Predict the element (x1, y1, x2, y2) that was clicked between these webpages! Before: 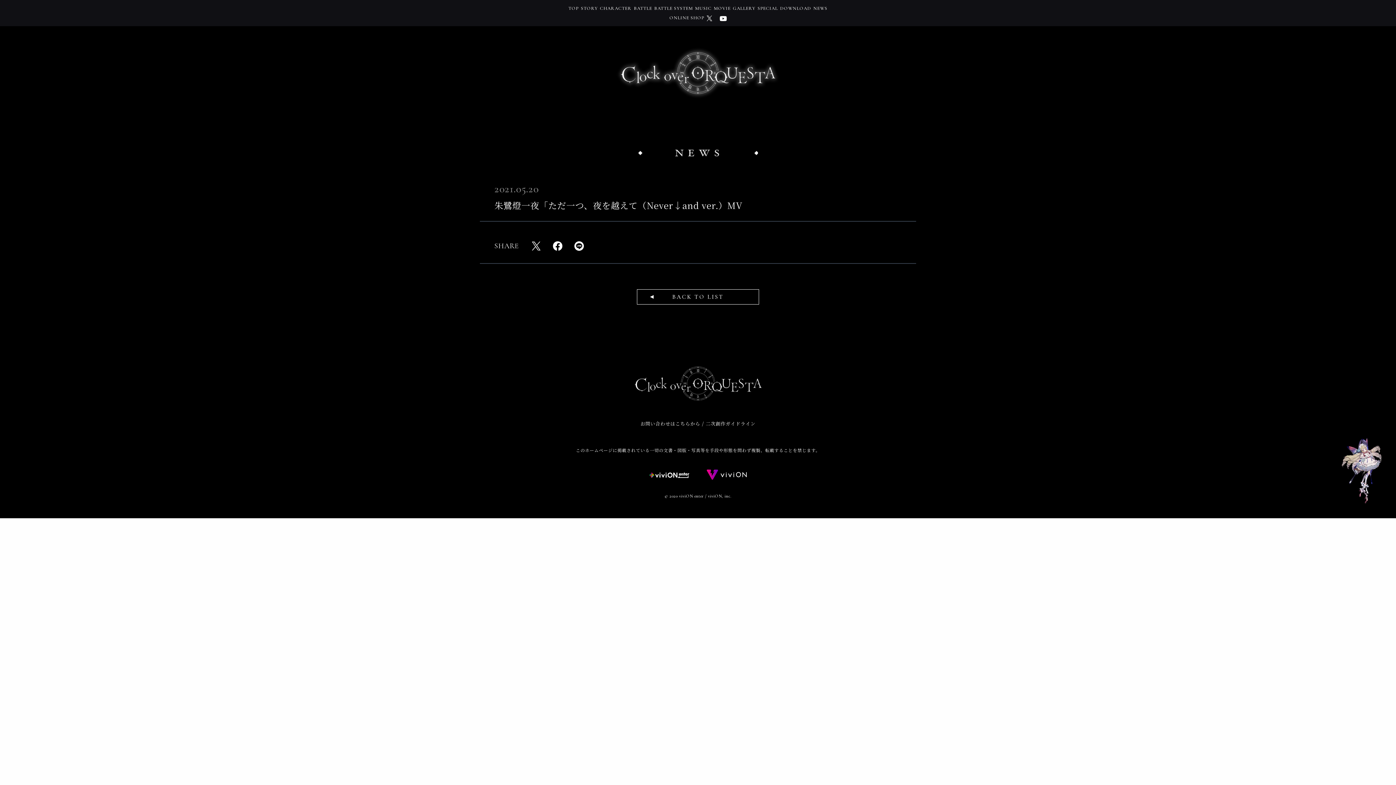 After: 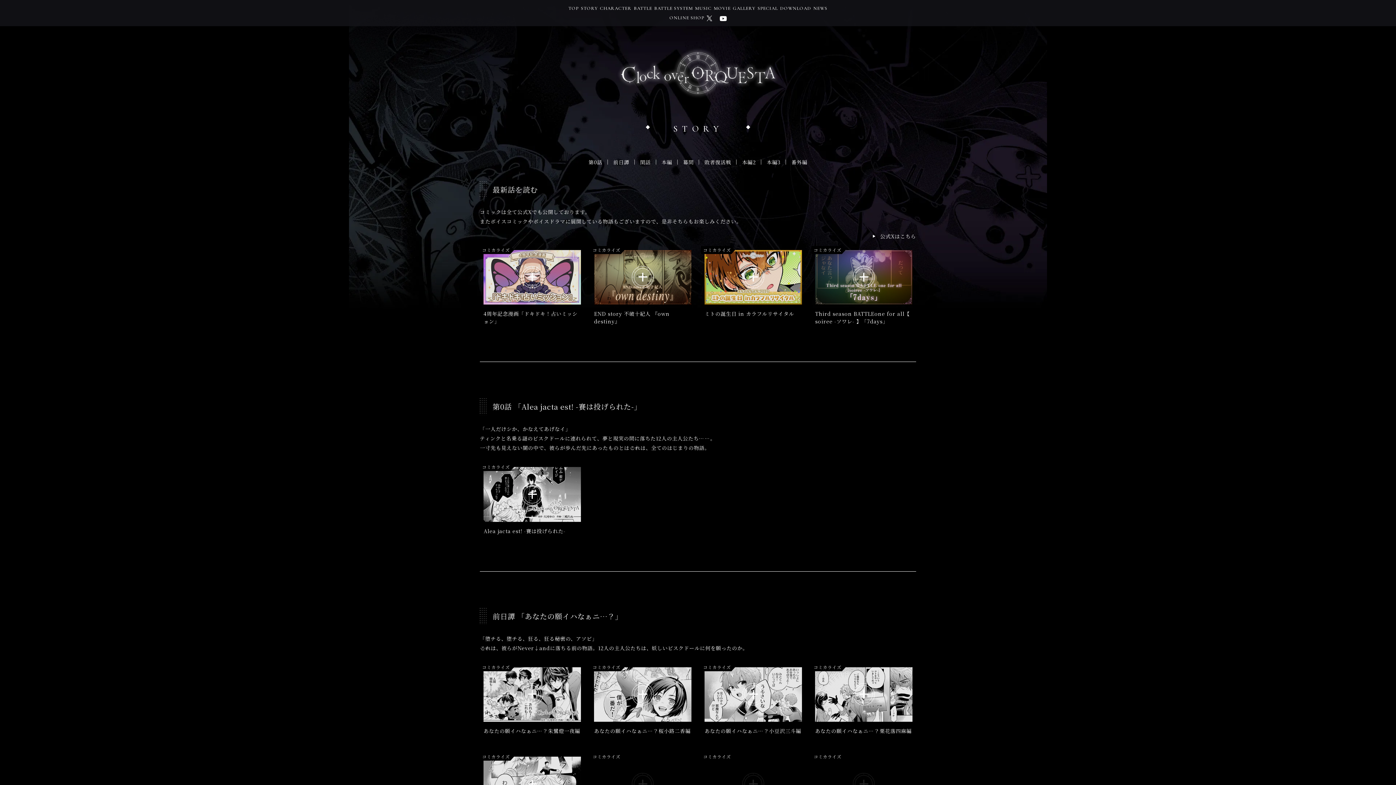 Action: label: STORY bbox: (579, 4, 599, 12)